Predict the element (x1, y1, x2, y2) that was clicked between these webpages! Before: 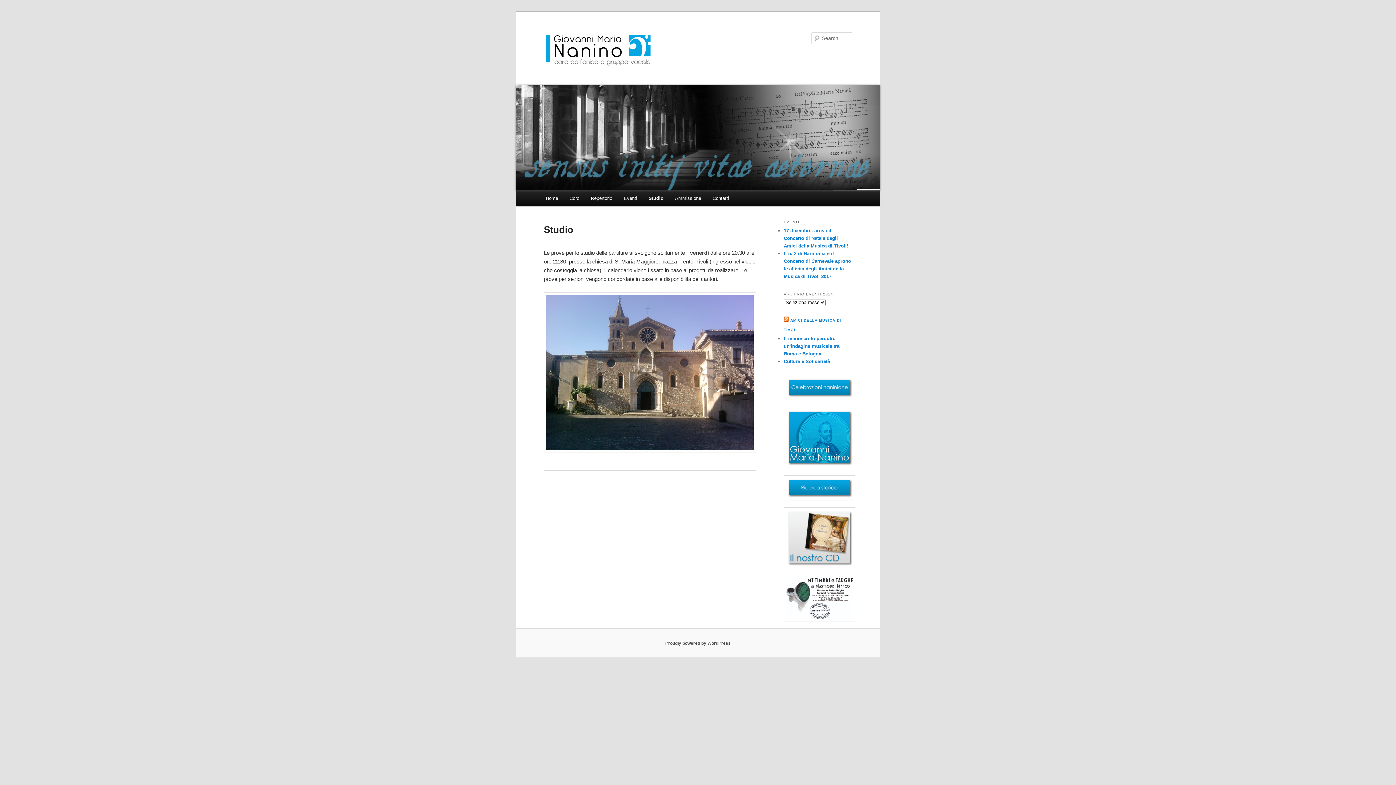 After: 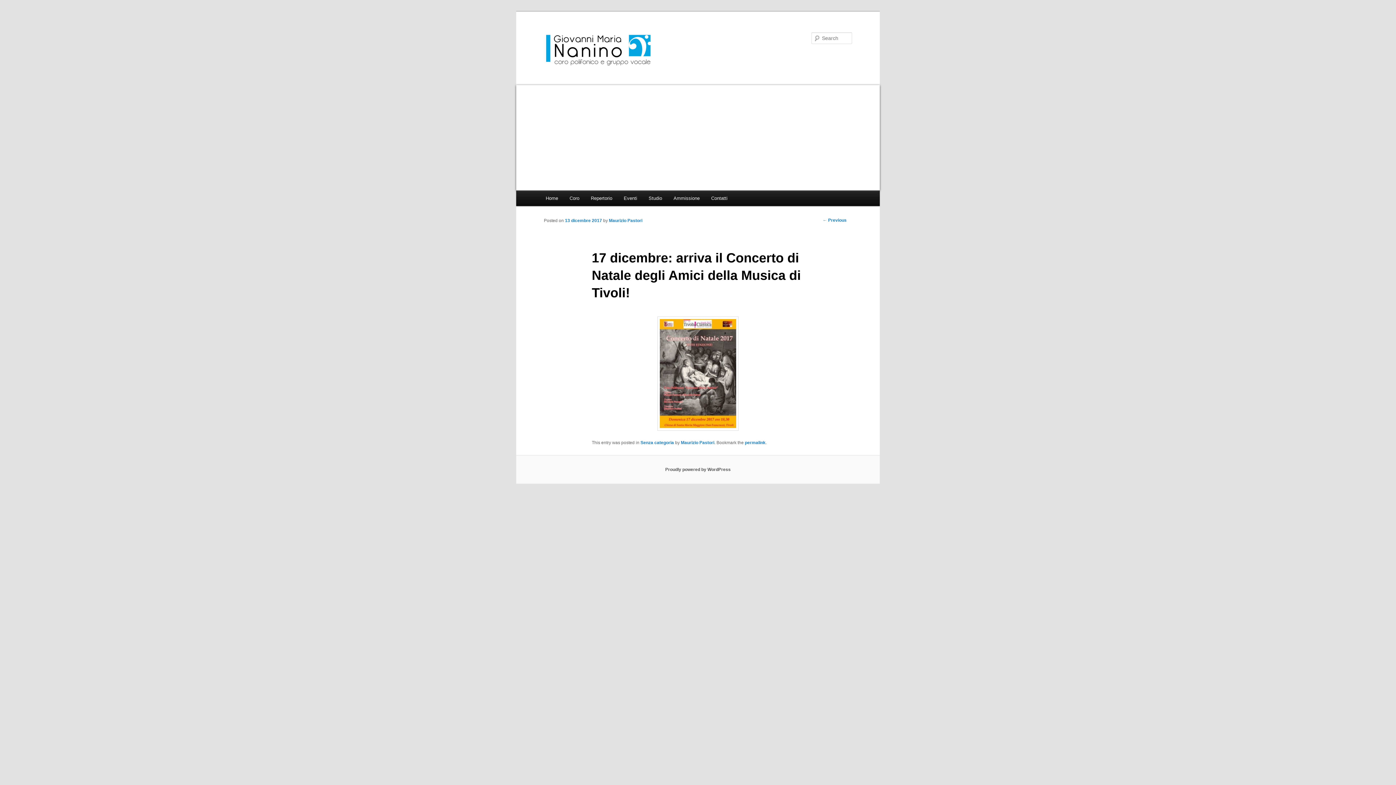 Action: label: 17 dicembre: arriva il Concerto di Natale degli Amici della Musica di Tivoli! bbox: (784, 227, 848, 248)